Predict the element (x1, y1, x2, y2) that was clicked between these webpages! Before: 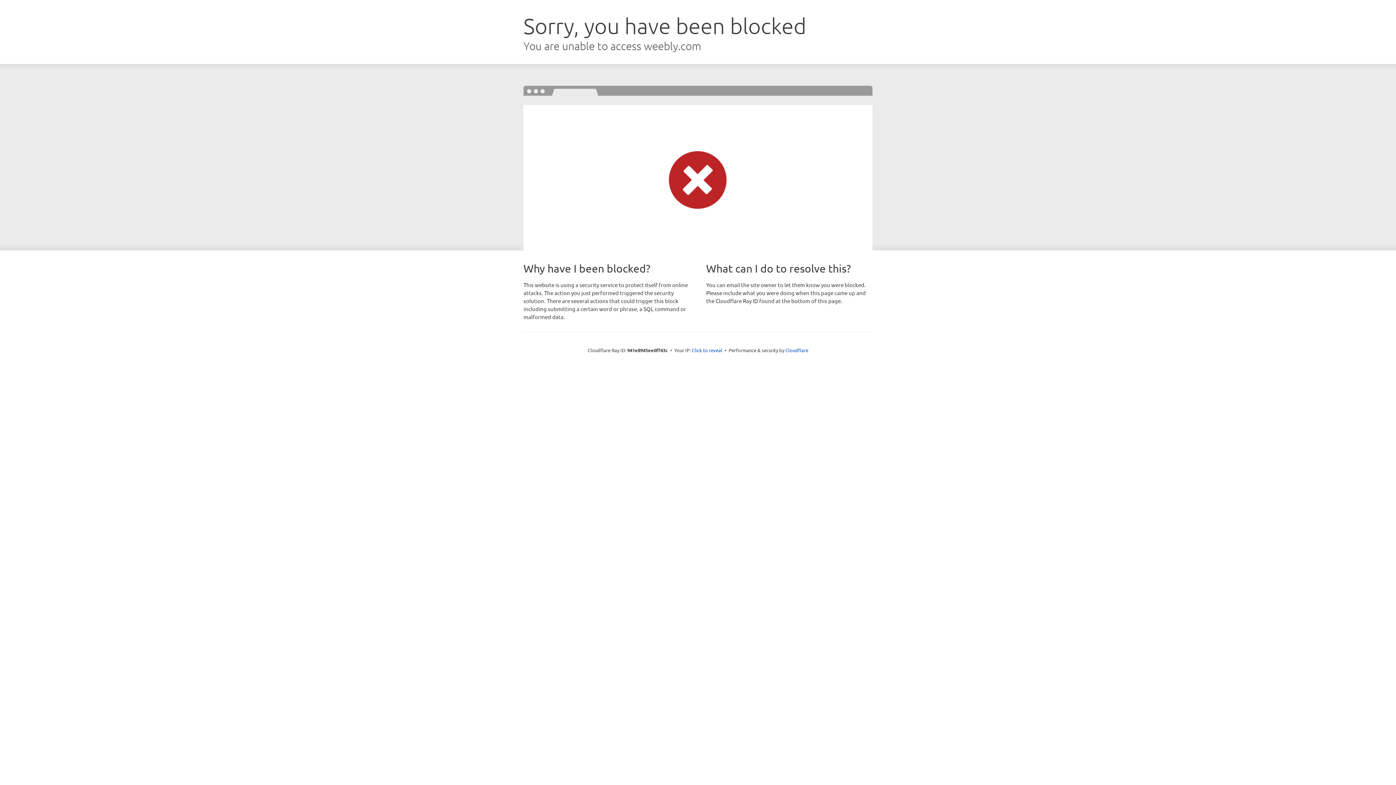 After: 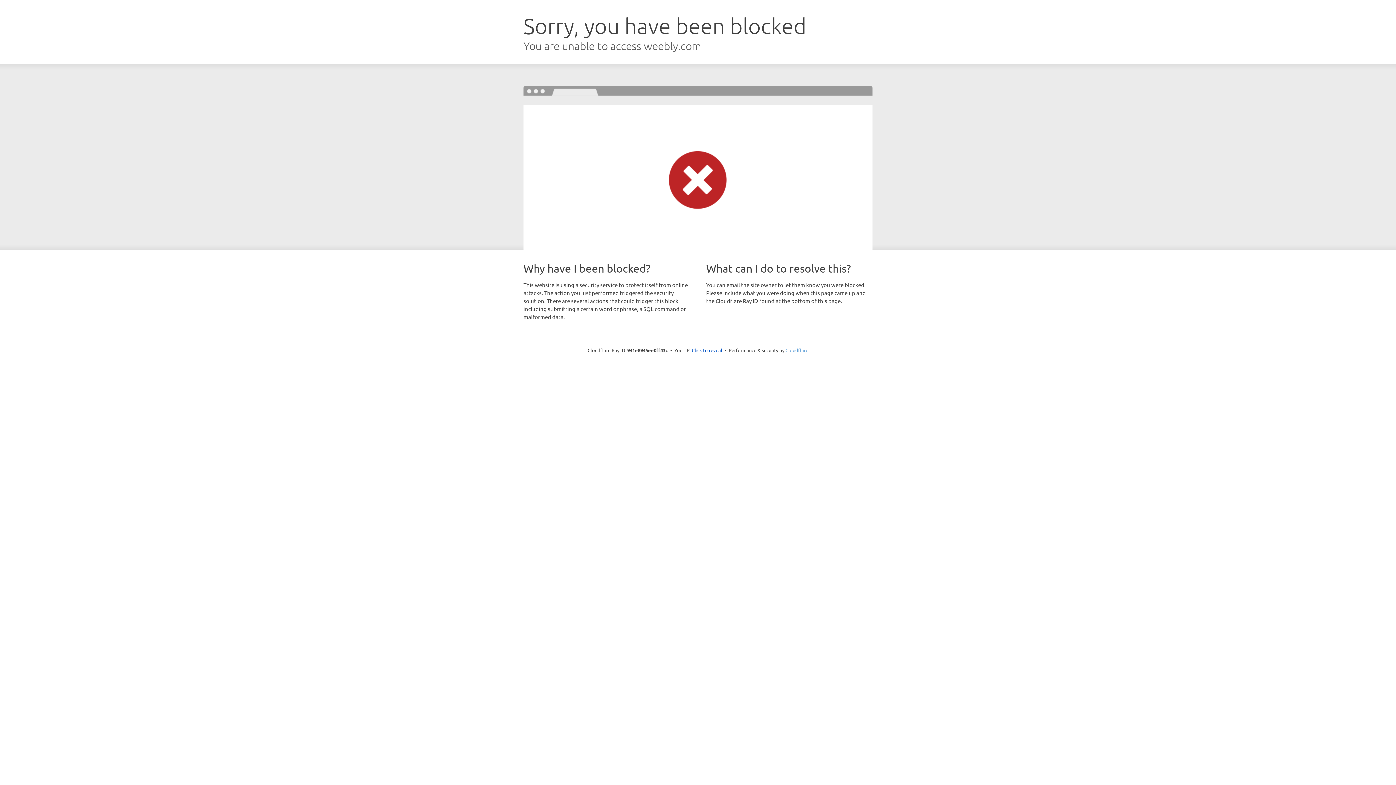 Action: bbox: (785, 347, 808, 353) label: Cloudflare